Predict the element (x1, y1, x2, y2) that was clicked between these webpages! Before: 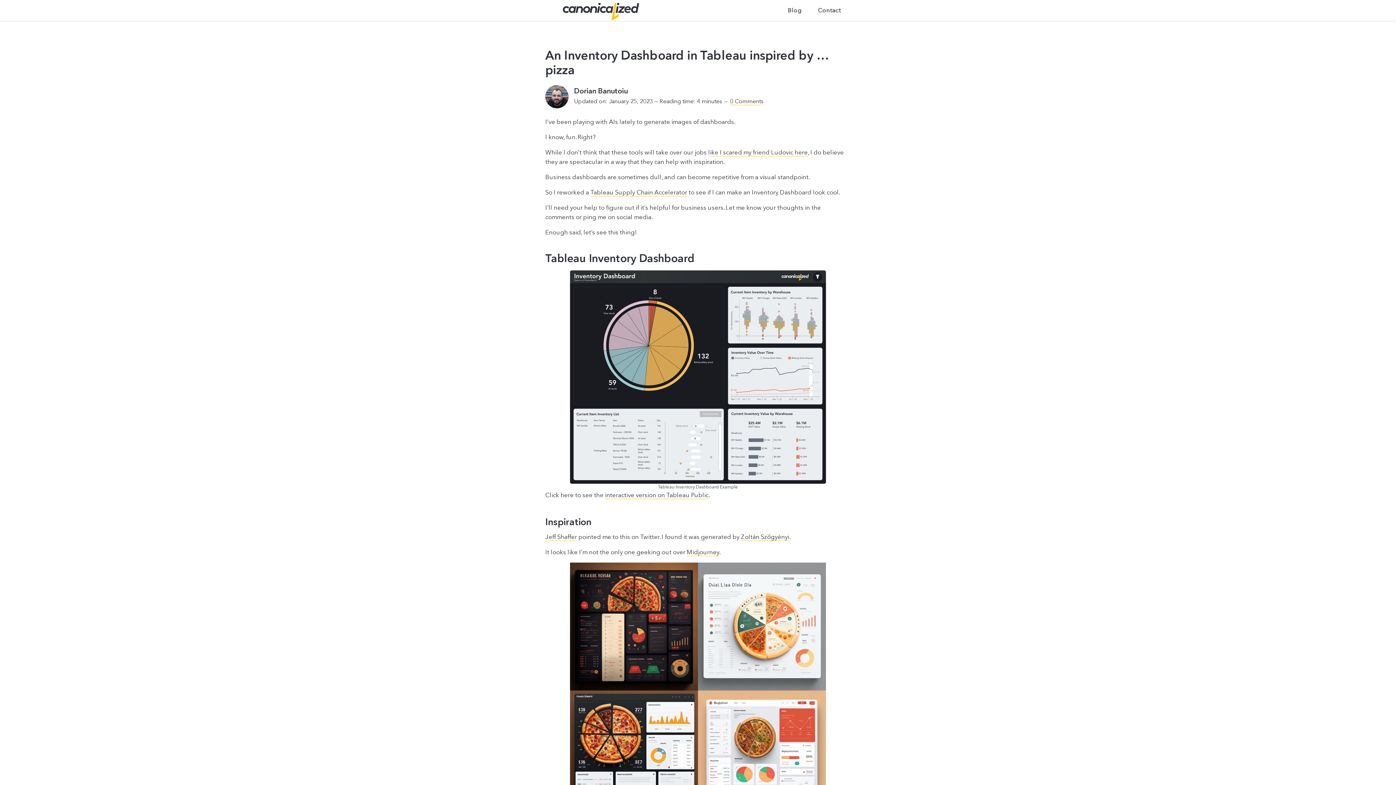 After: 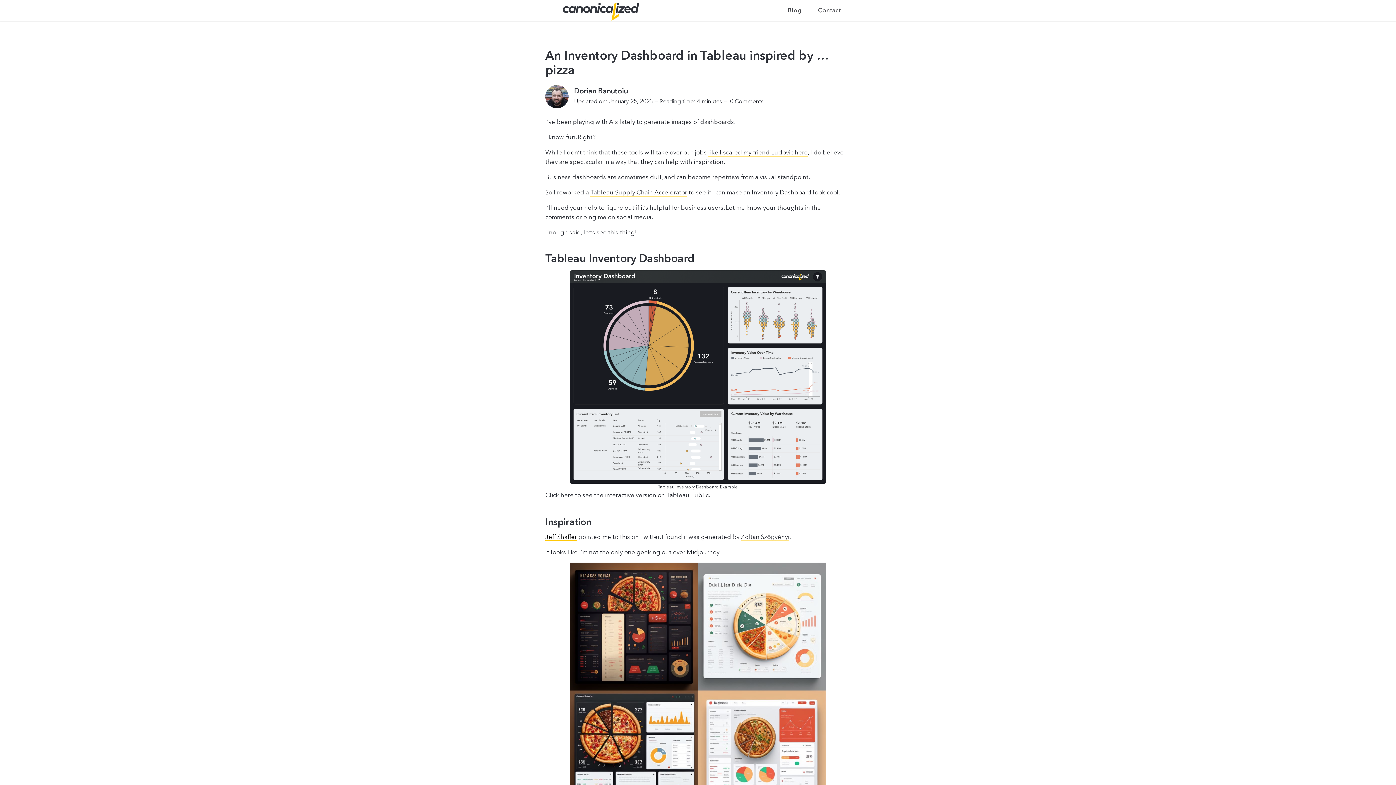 Action: label: Jeff Shaffer bbox: (545, 533, 577, 541)